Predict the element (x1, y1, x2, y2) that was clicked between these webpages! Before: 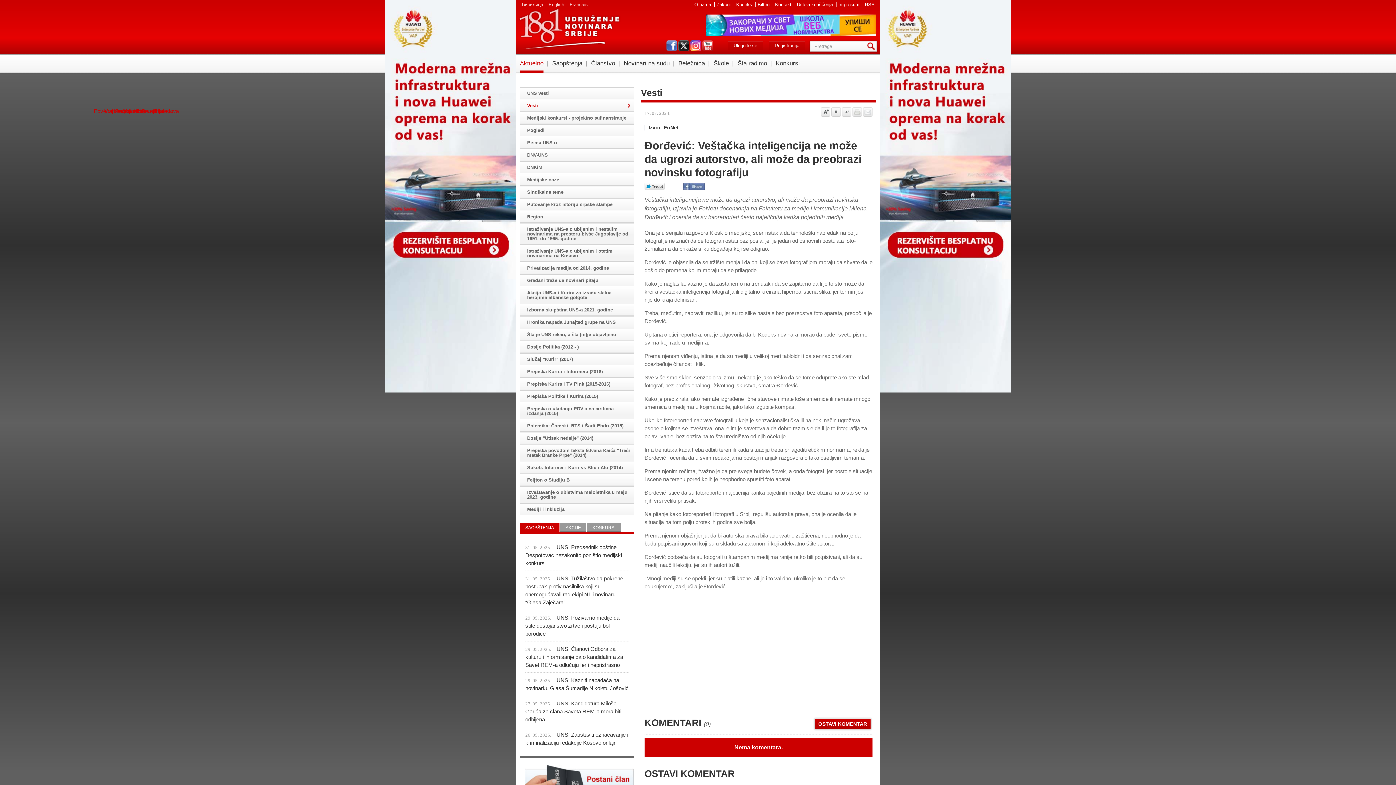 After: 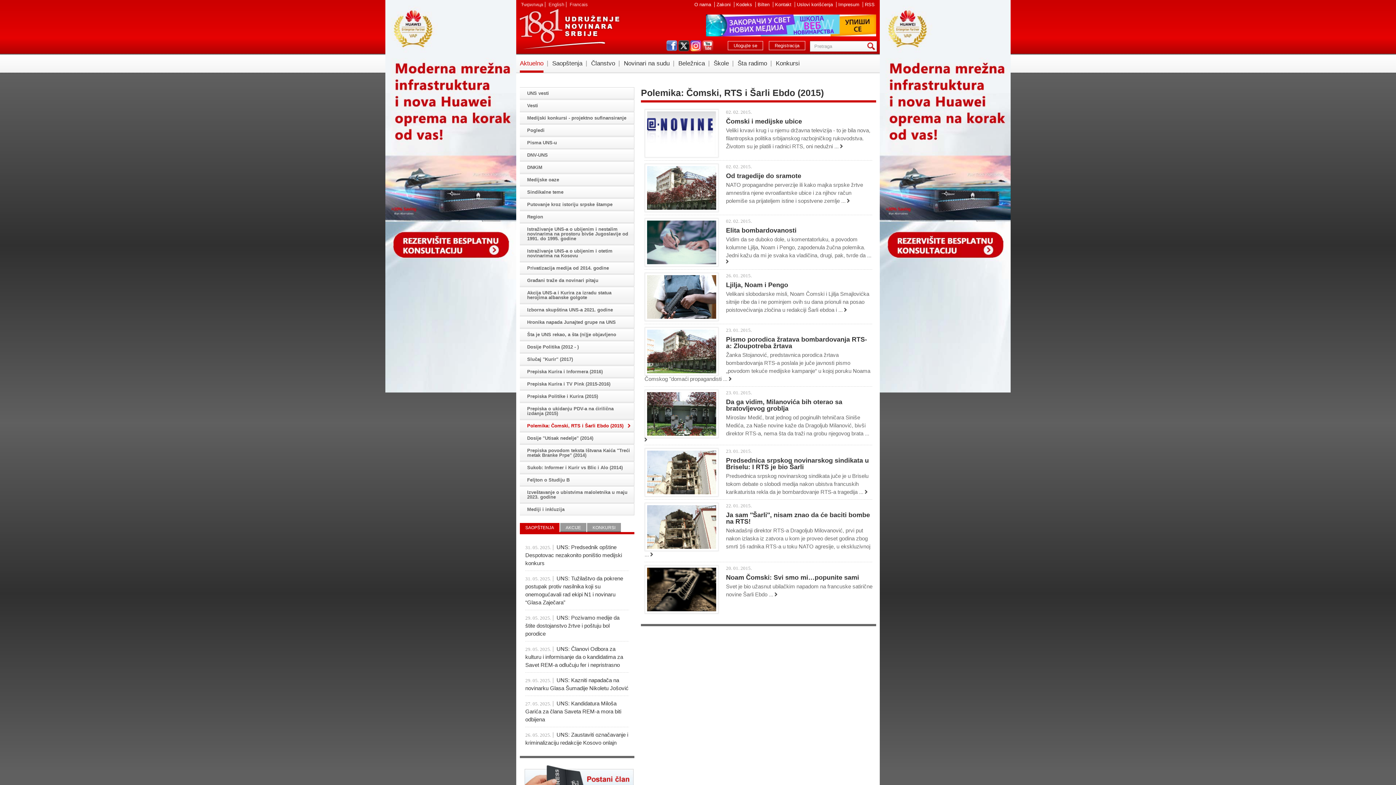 Action: label: Polemika: Čomski, RTS i Šarli Ebdo (2015) bbox: (527, 423, 630, 428)